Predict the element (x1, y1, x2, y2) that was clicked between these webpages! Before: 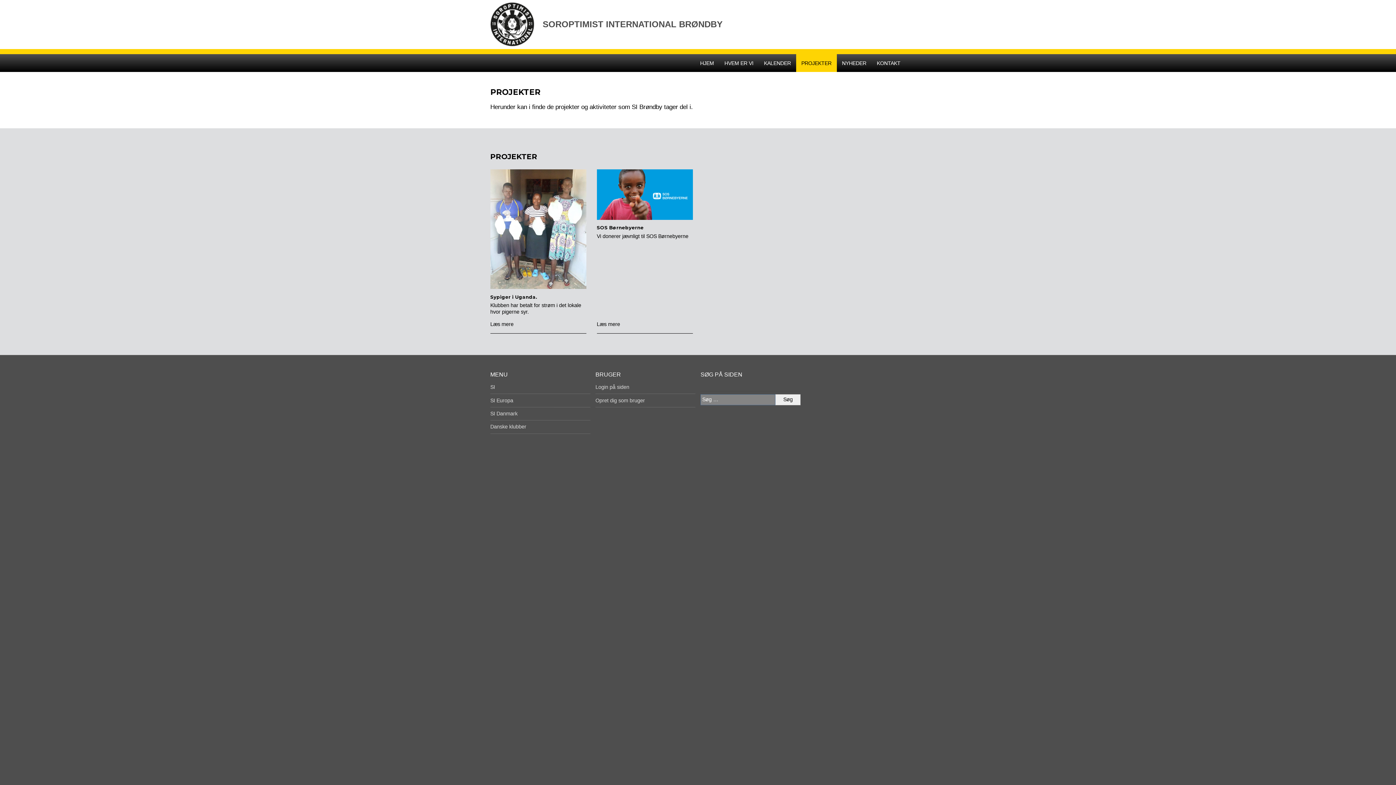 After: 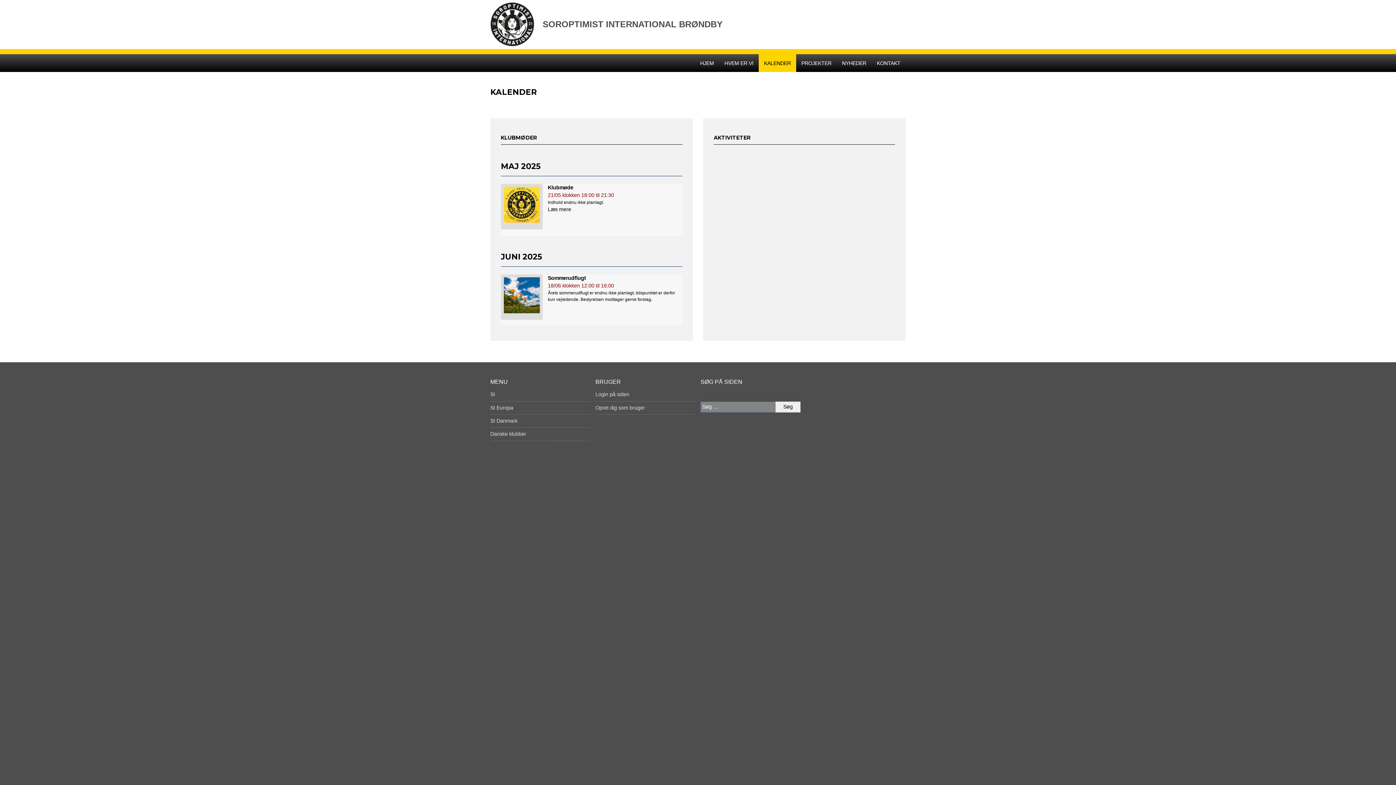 Action: bbox: (758, 54, 796, 72) label: KALENDER